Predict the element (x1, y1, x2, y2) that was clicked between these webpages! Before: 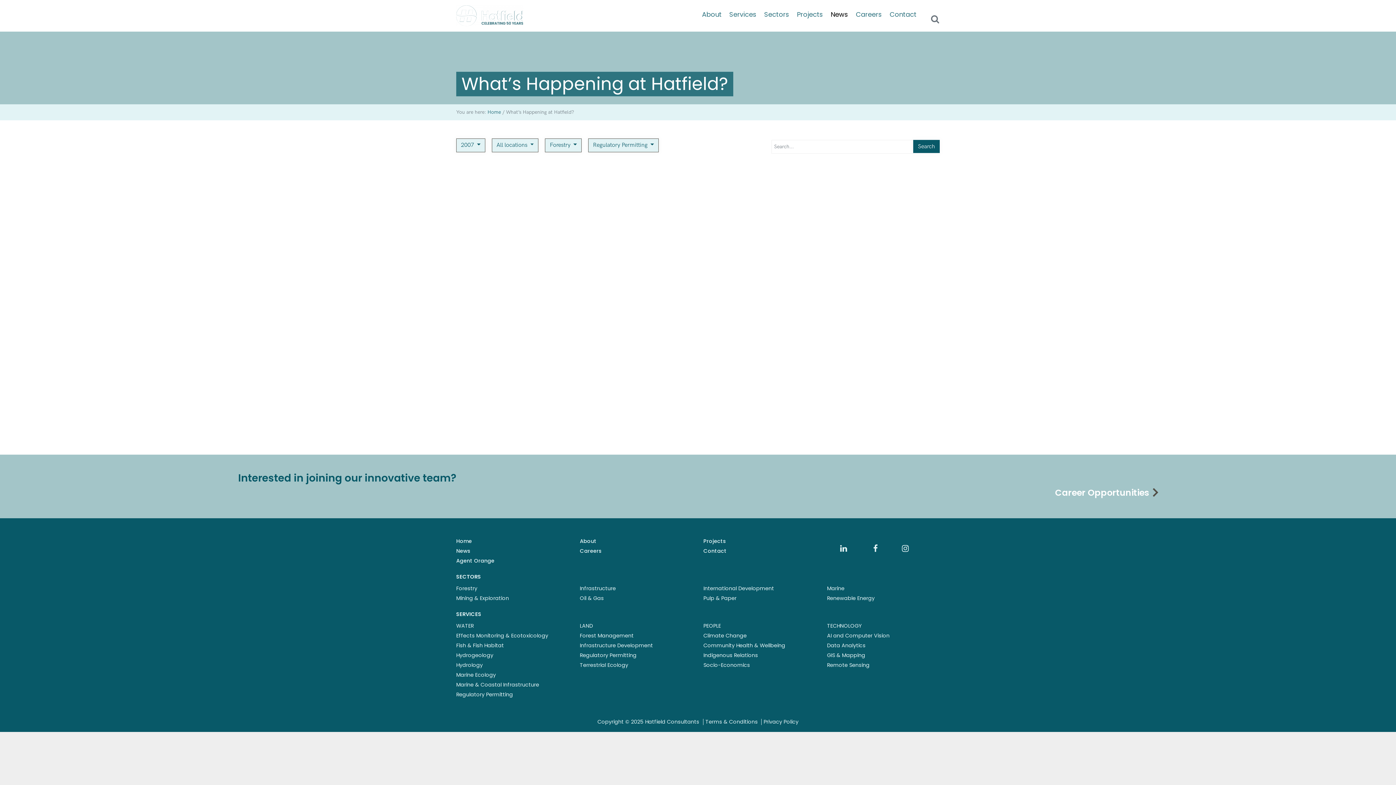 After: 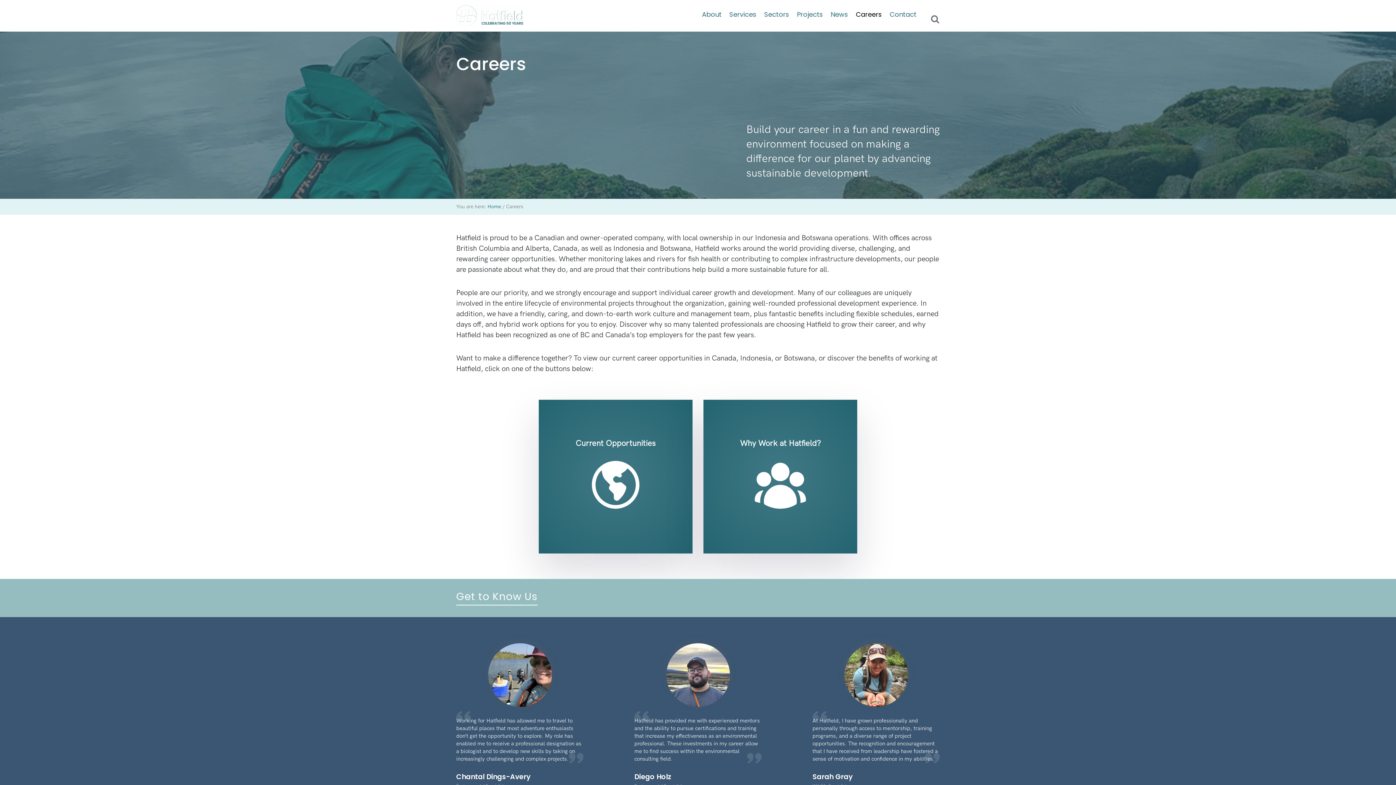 Action: bbox: (0, 454, 1396, 518) label: Interested in joining our innovative team?

Career Opportunities